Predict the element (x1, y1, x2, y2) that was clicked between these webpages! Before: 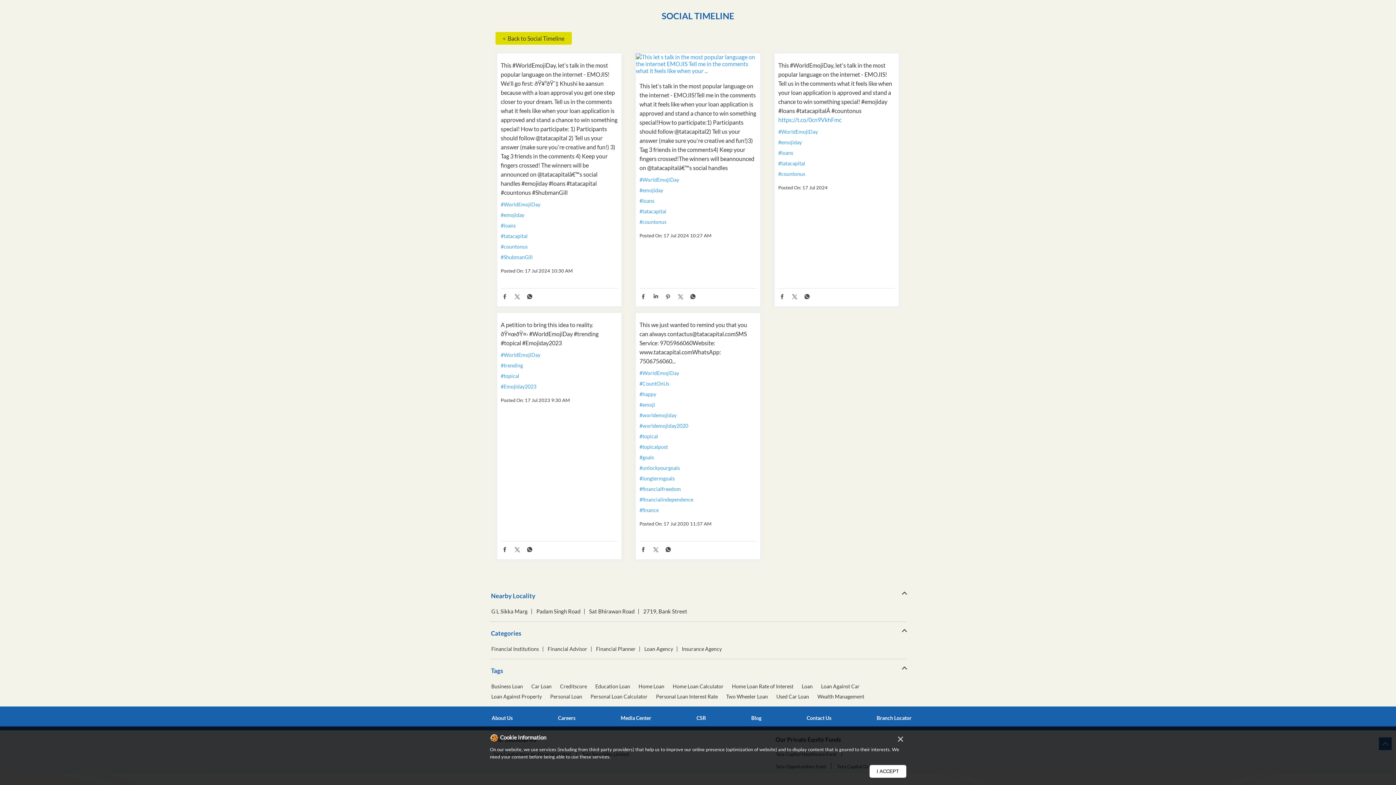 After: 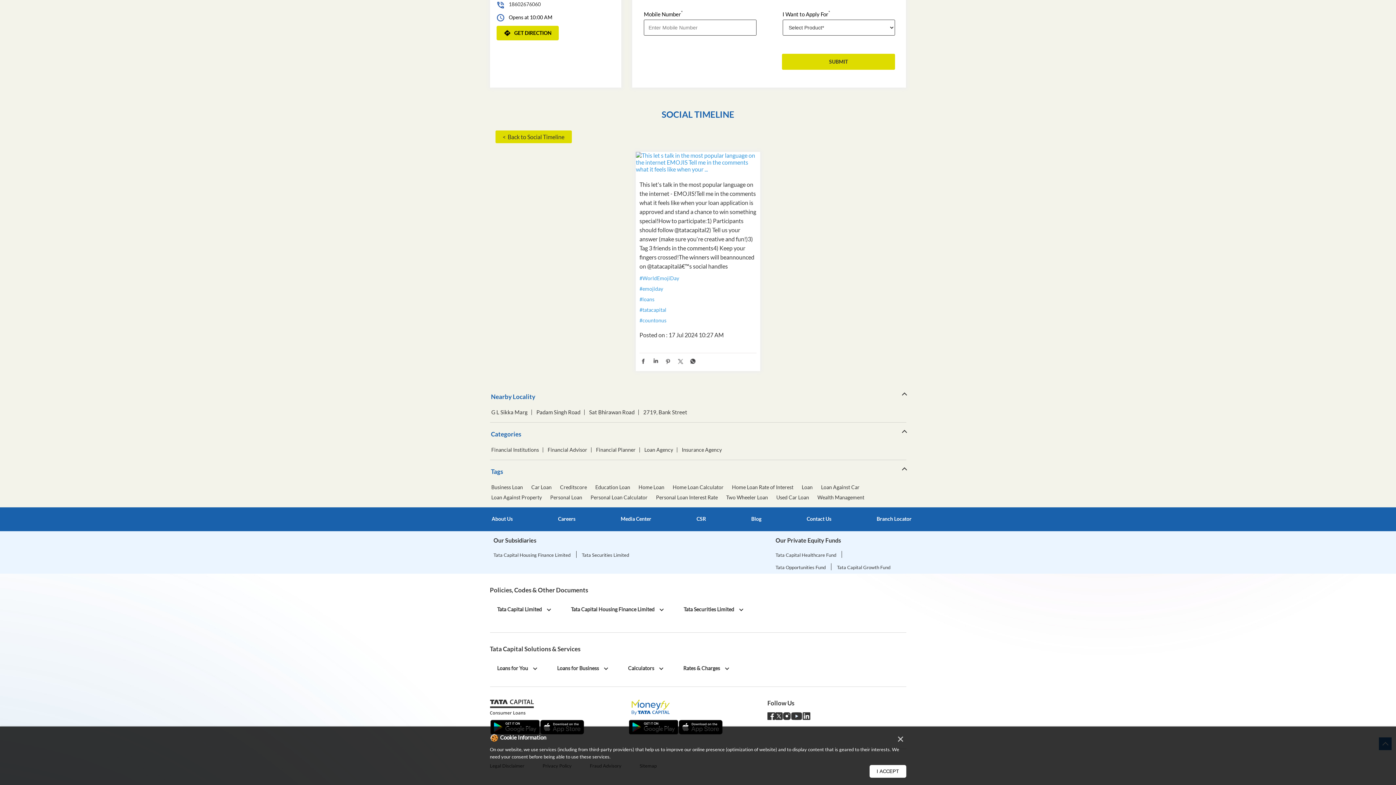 Action: bbox: (636, 576, 760, 596)